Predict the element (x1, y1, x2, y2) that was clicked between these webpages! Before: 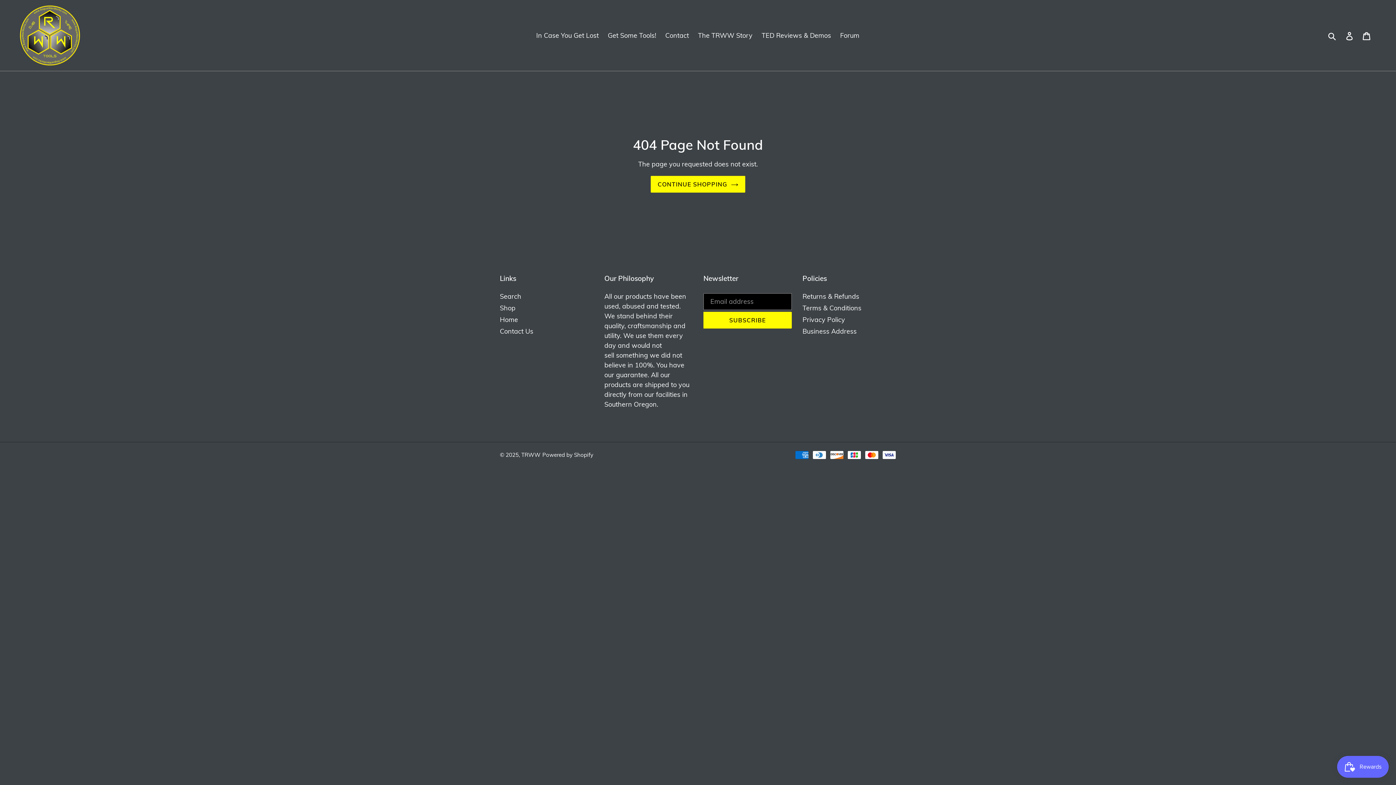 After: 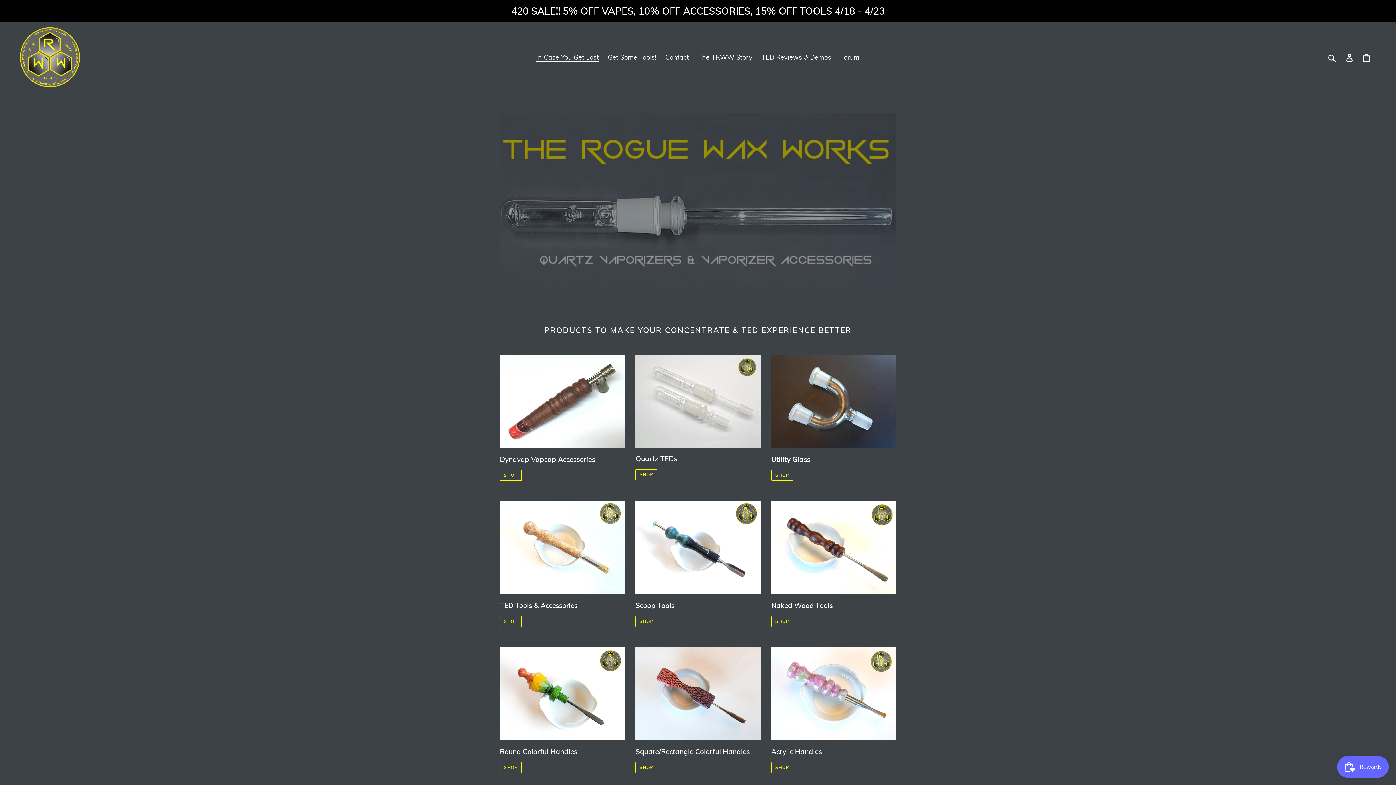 Action: label: Home bbox: (500, 315, 518, 323)